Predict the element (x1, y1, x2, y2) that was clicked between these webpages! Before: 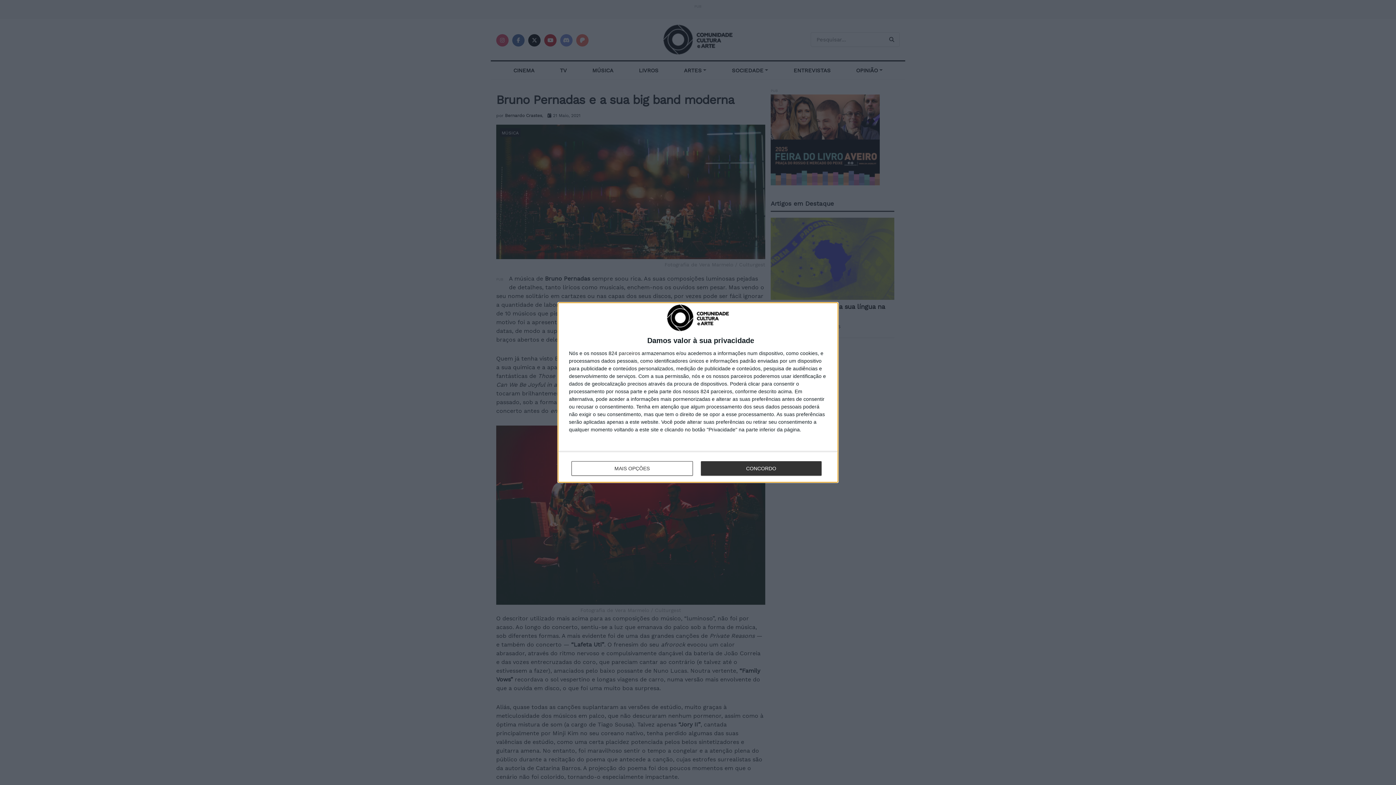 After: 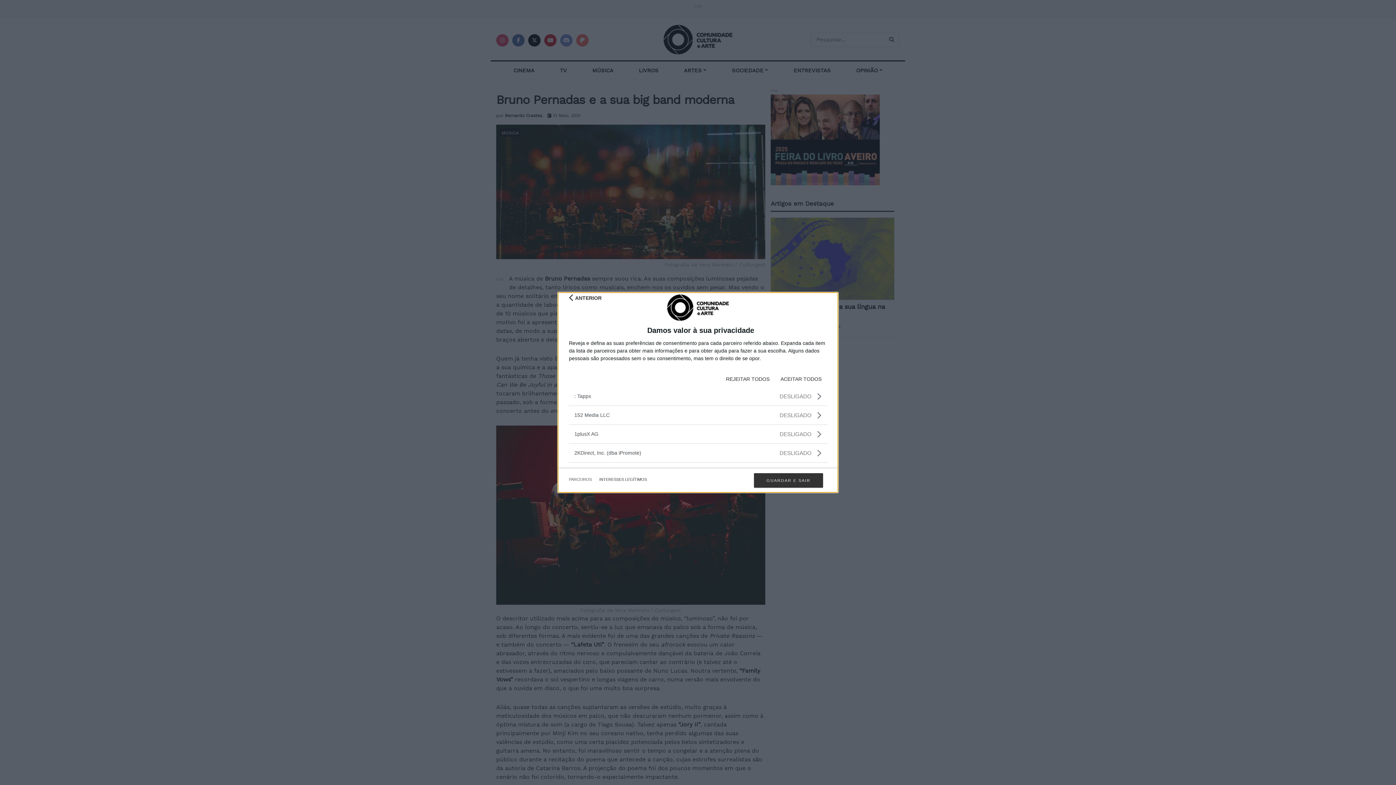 Action: label: parceiros bbox: (618, 350, 640, 356)